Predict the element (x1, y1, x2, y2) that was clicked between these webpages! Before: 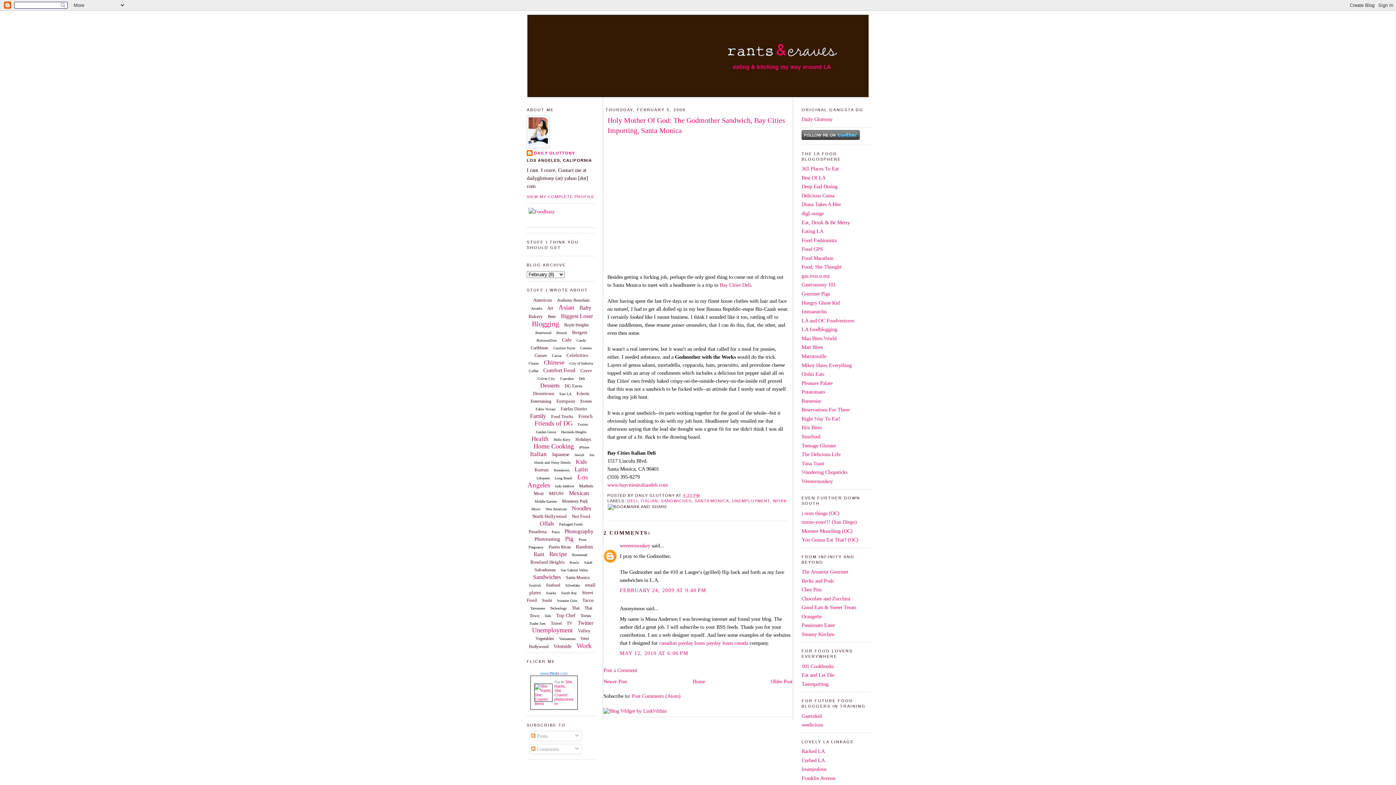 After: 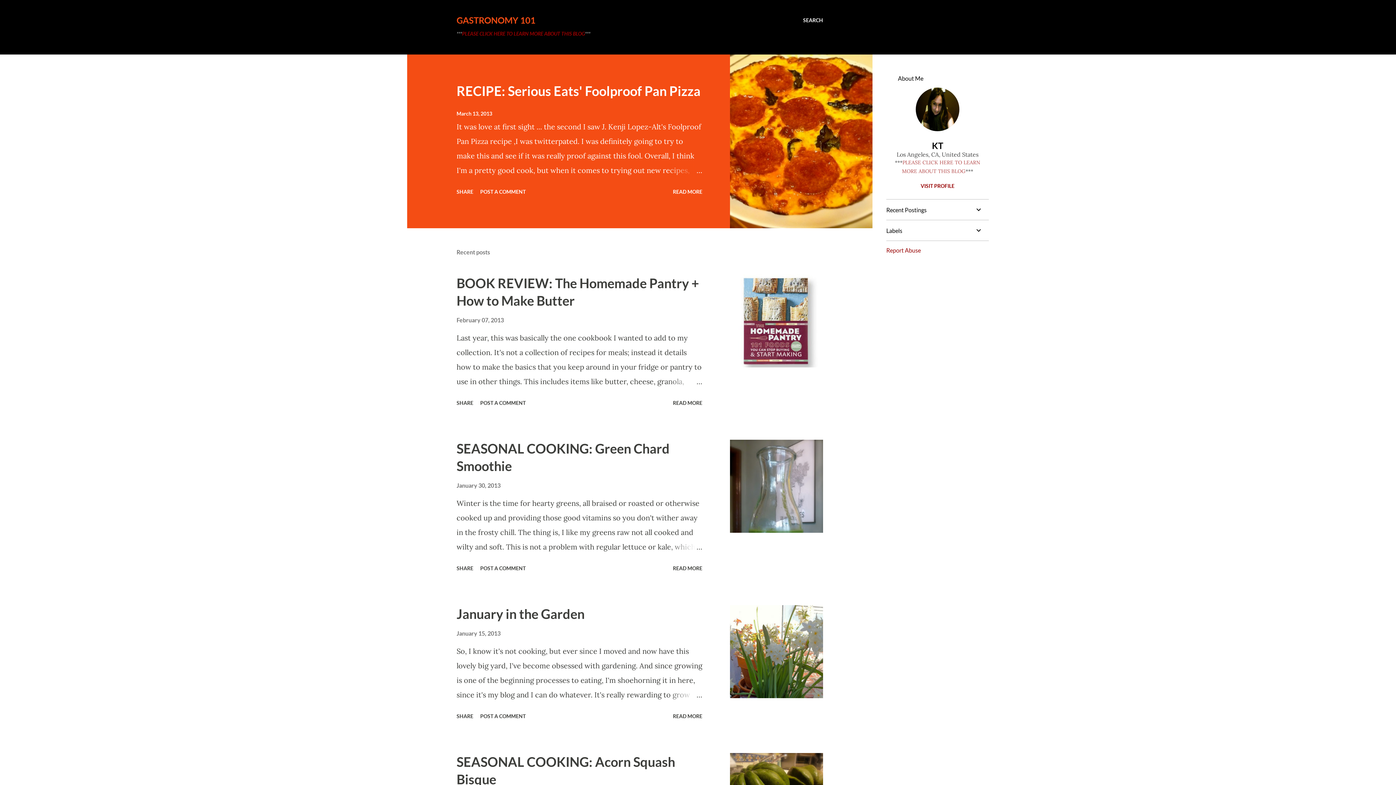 Action: bbox: (801, 281, 836, 287) label: Gastronomy 101